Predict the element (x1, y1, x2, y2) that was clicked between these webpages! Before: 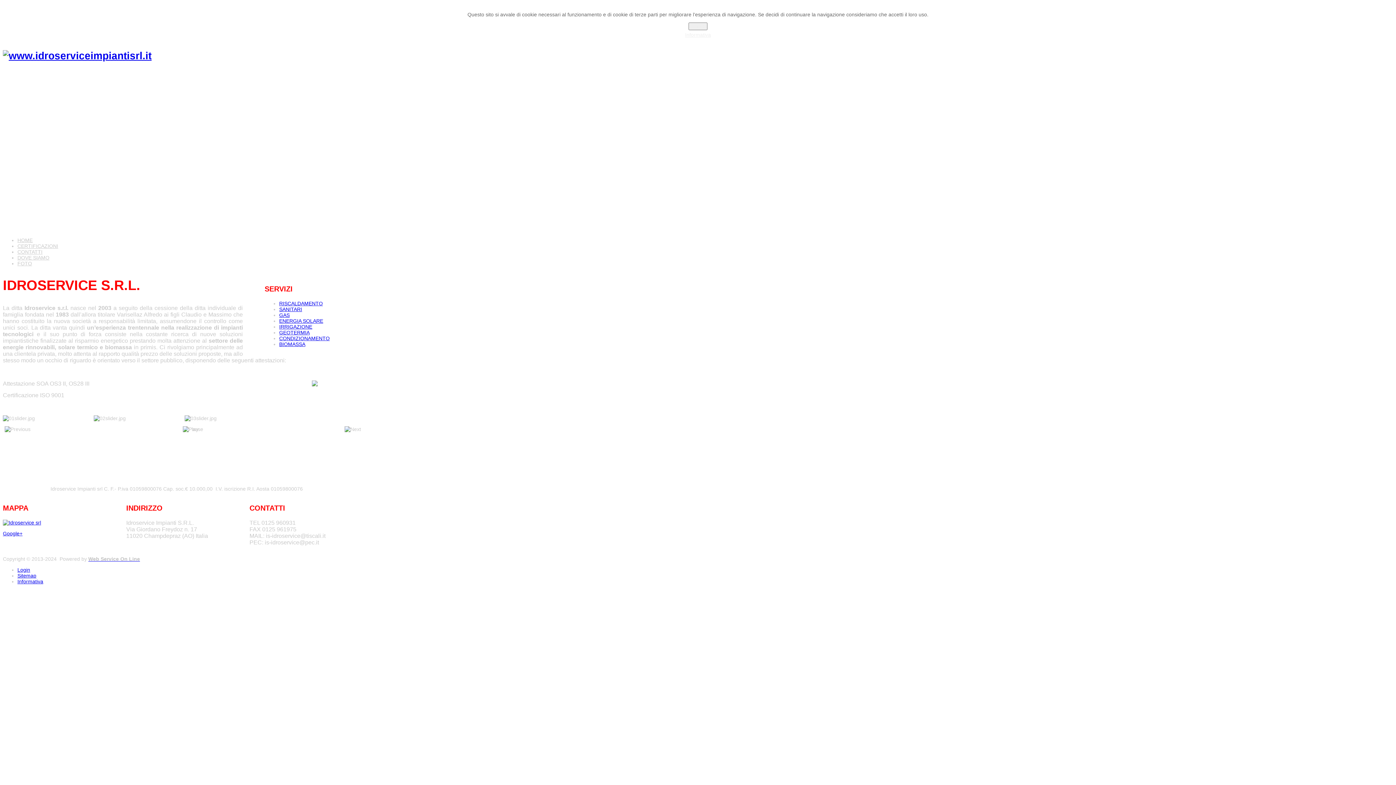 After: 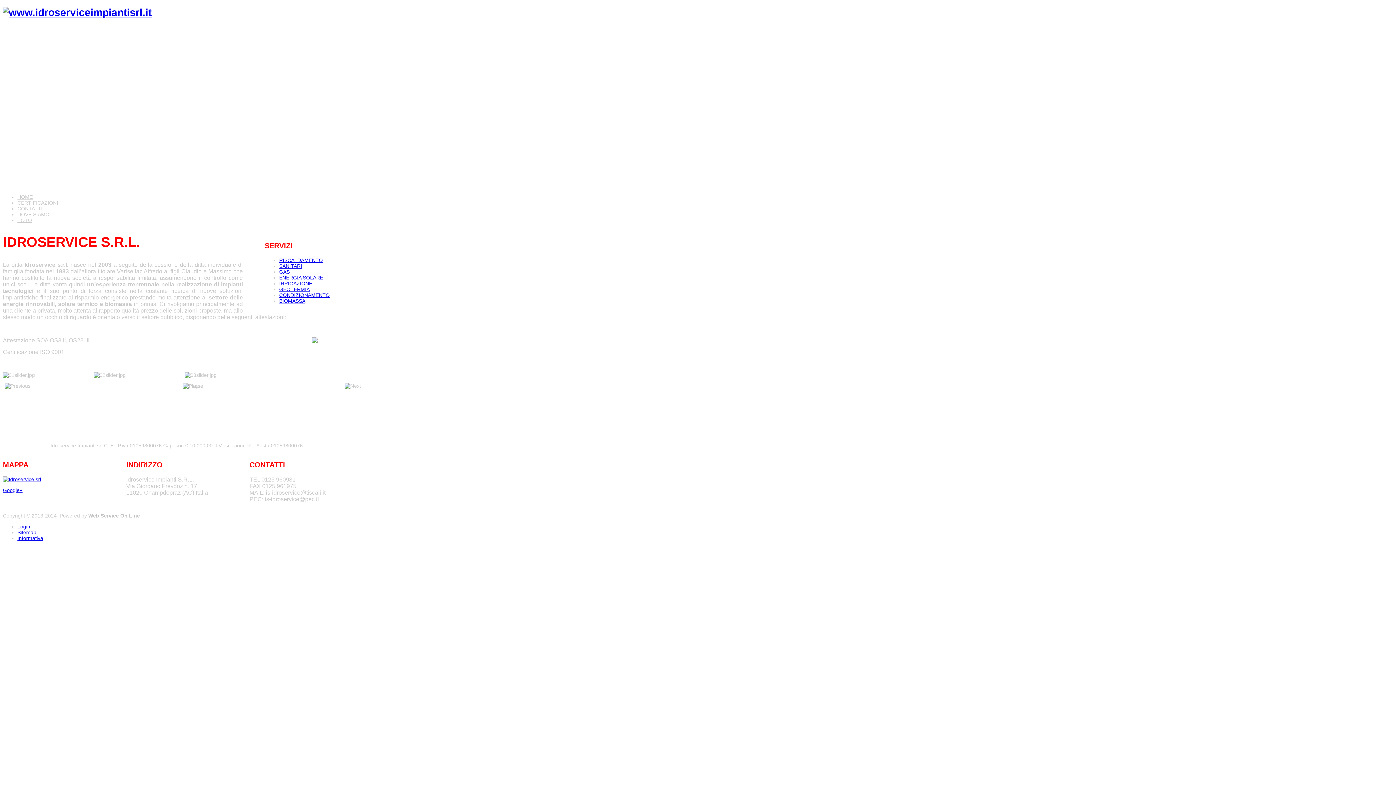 Action: label: Chiudi bbox: (688, 22, 707, 30)